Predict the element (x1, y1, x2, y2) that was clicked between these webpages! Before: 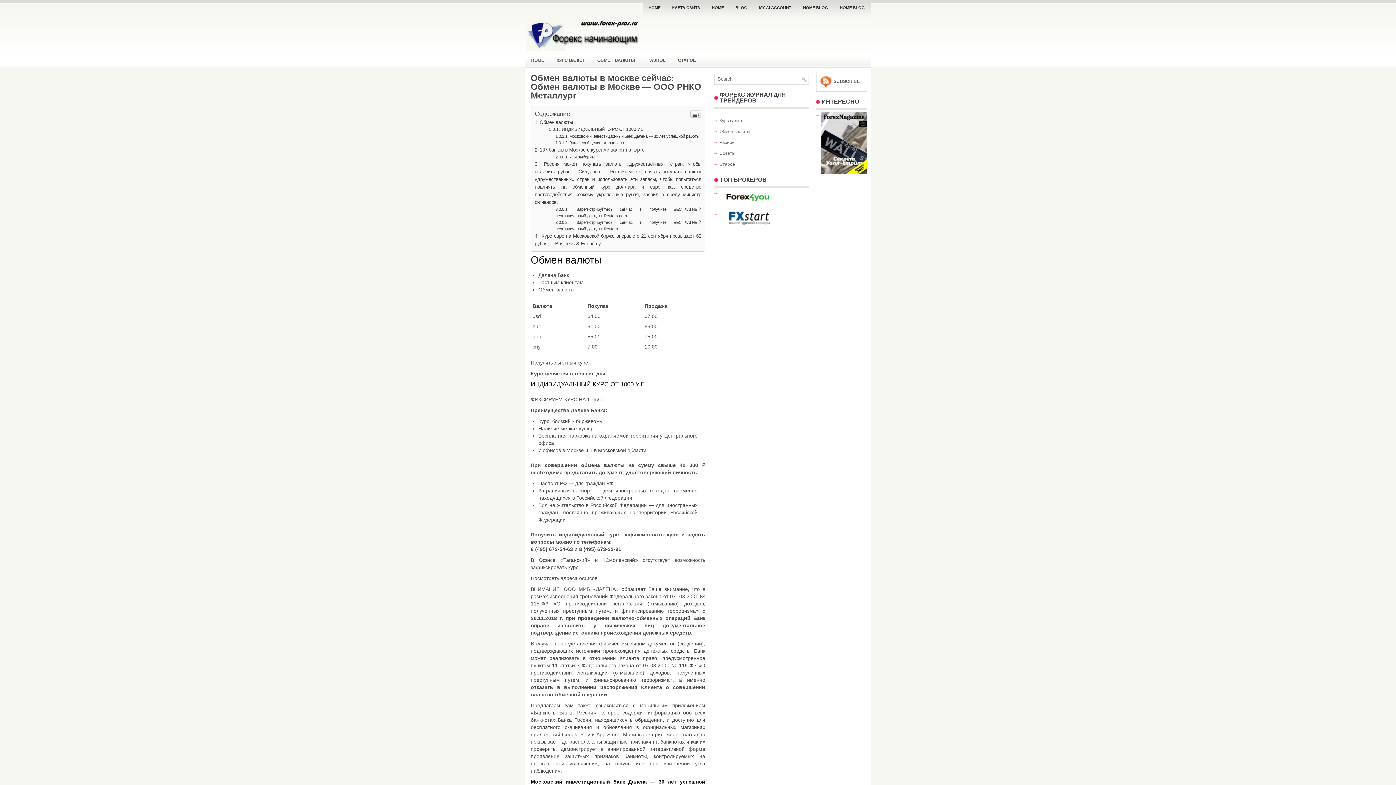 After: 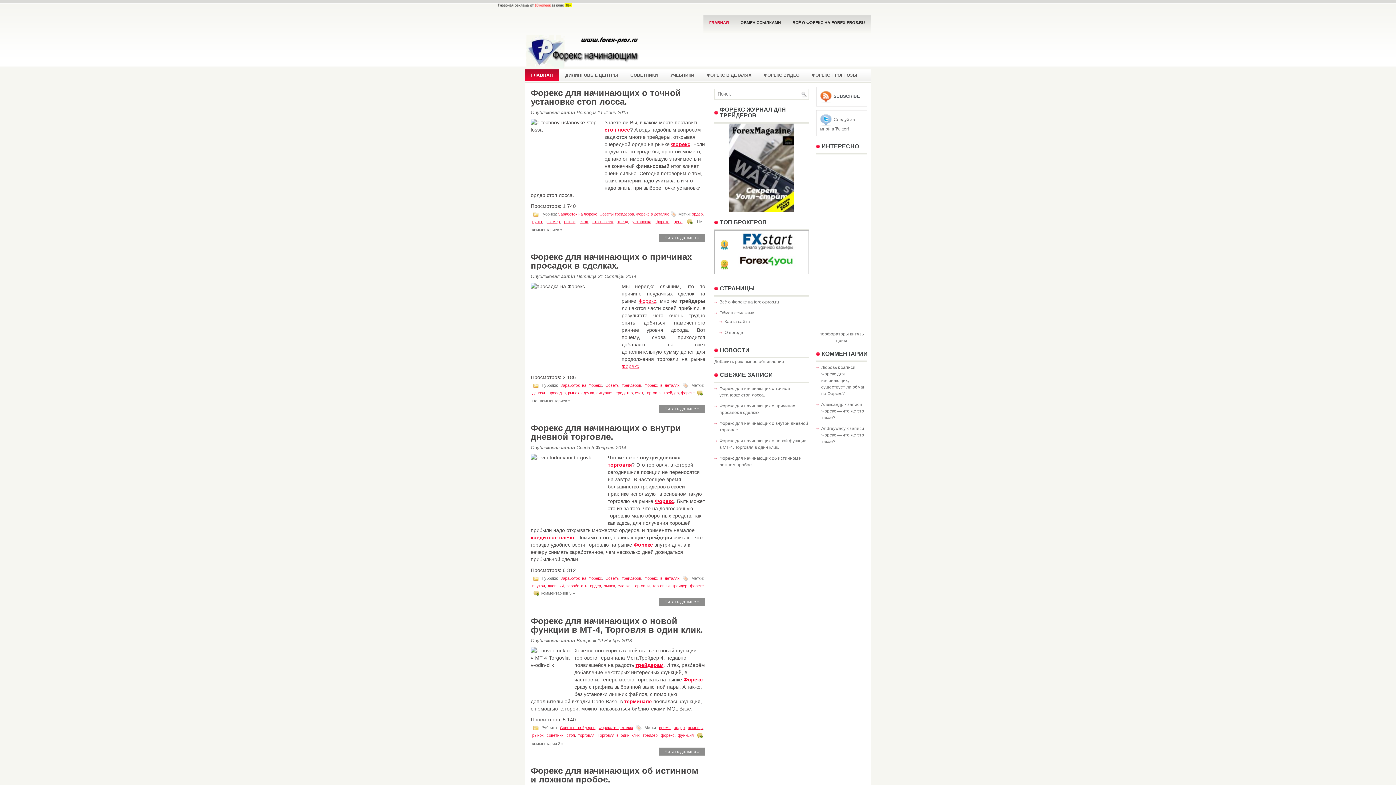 Action: bbox: (642, 0, 666, 15) label: HOME